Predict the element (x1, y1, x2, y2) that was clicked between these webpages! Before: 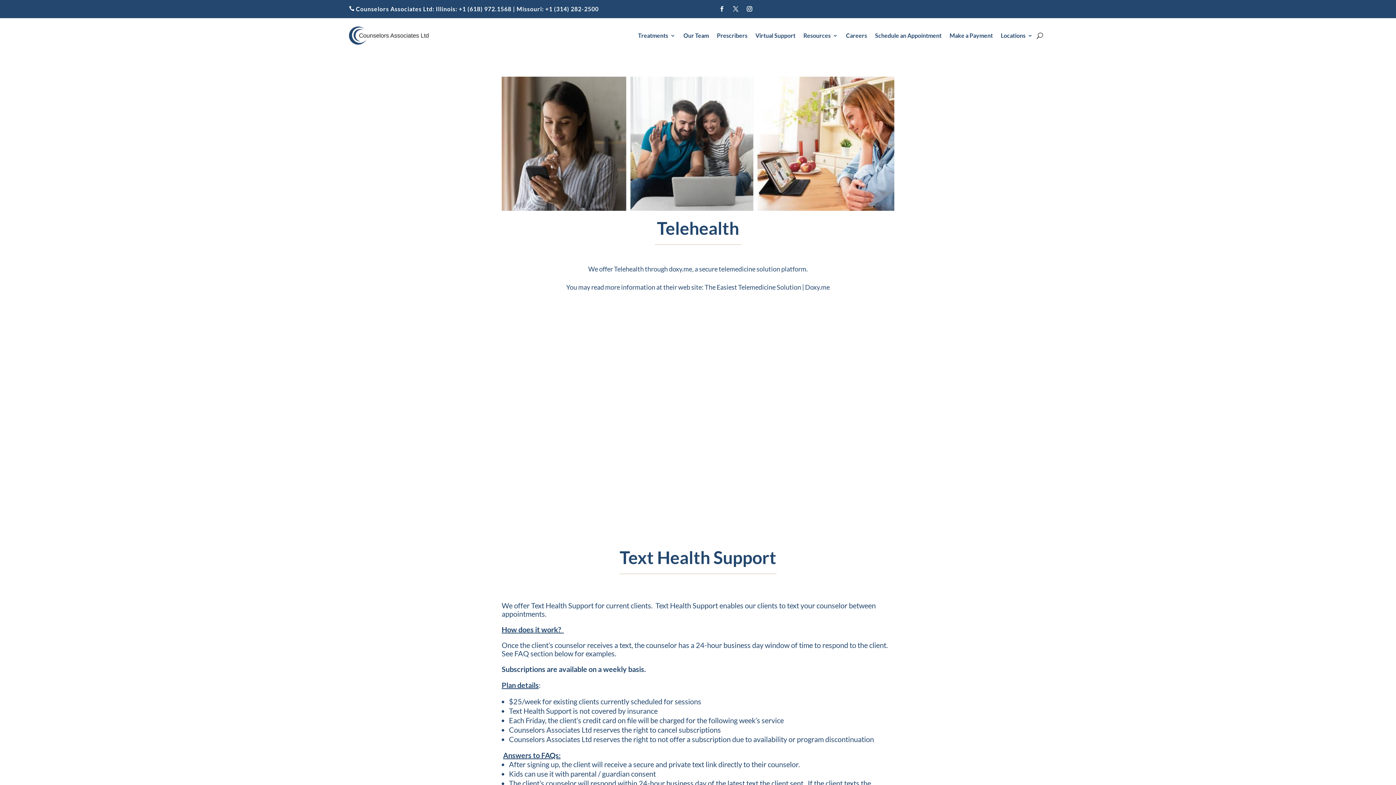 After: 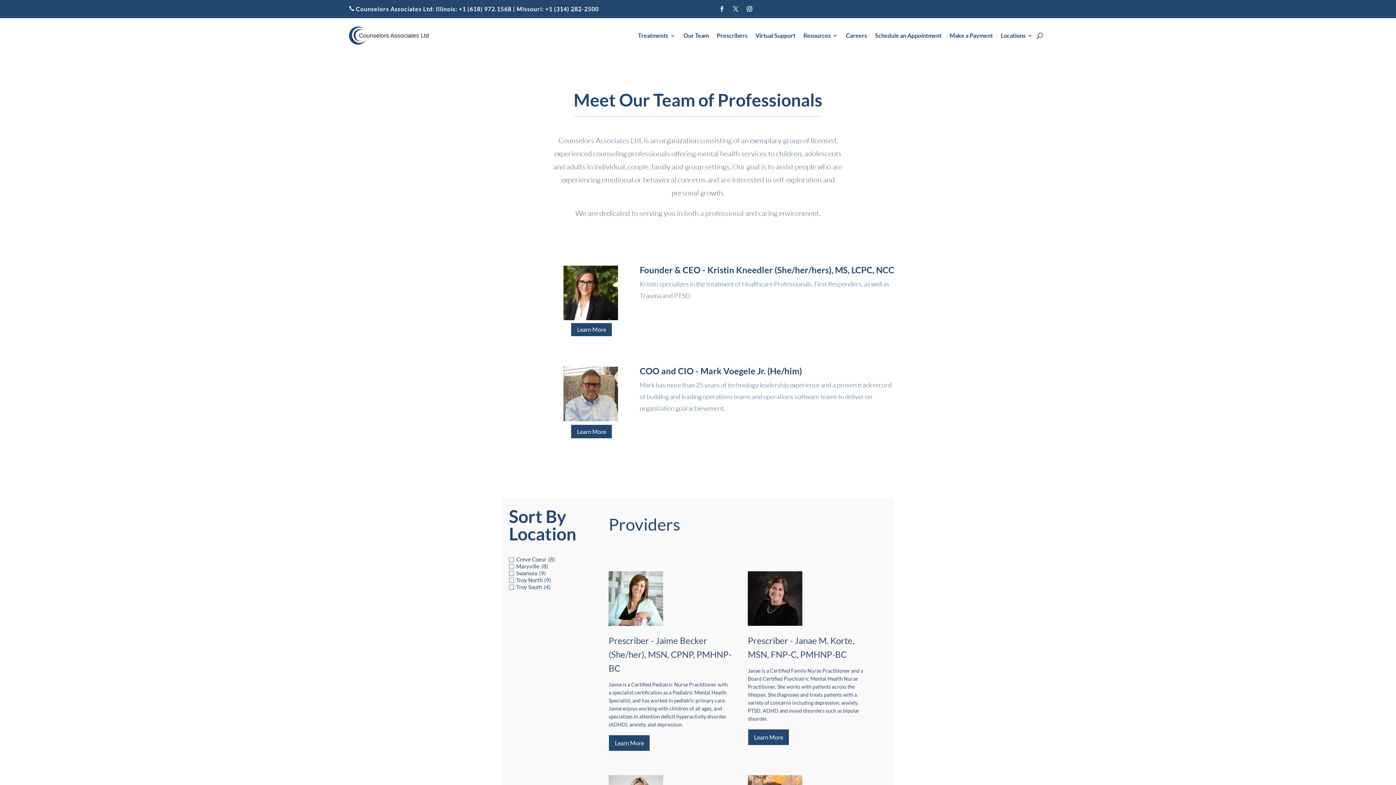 Action: label: Our Team bbox: (683, 21, 709, 49)